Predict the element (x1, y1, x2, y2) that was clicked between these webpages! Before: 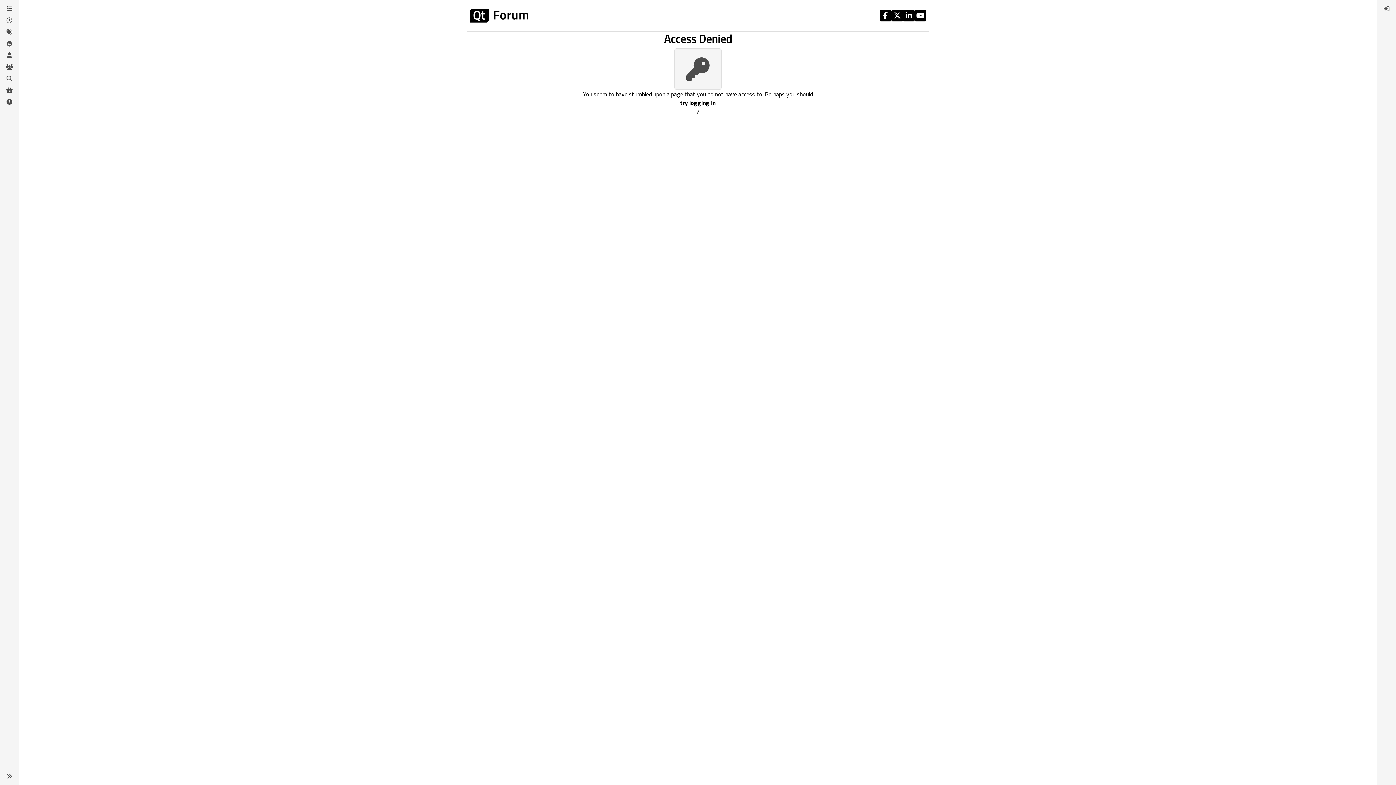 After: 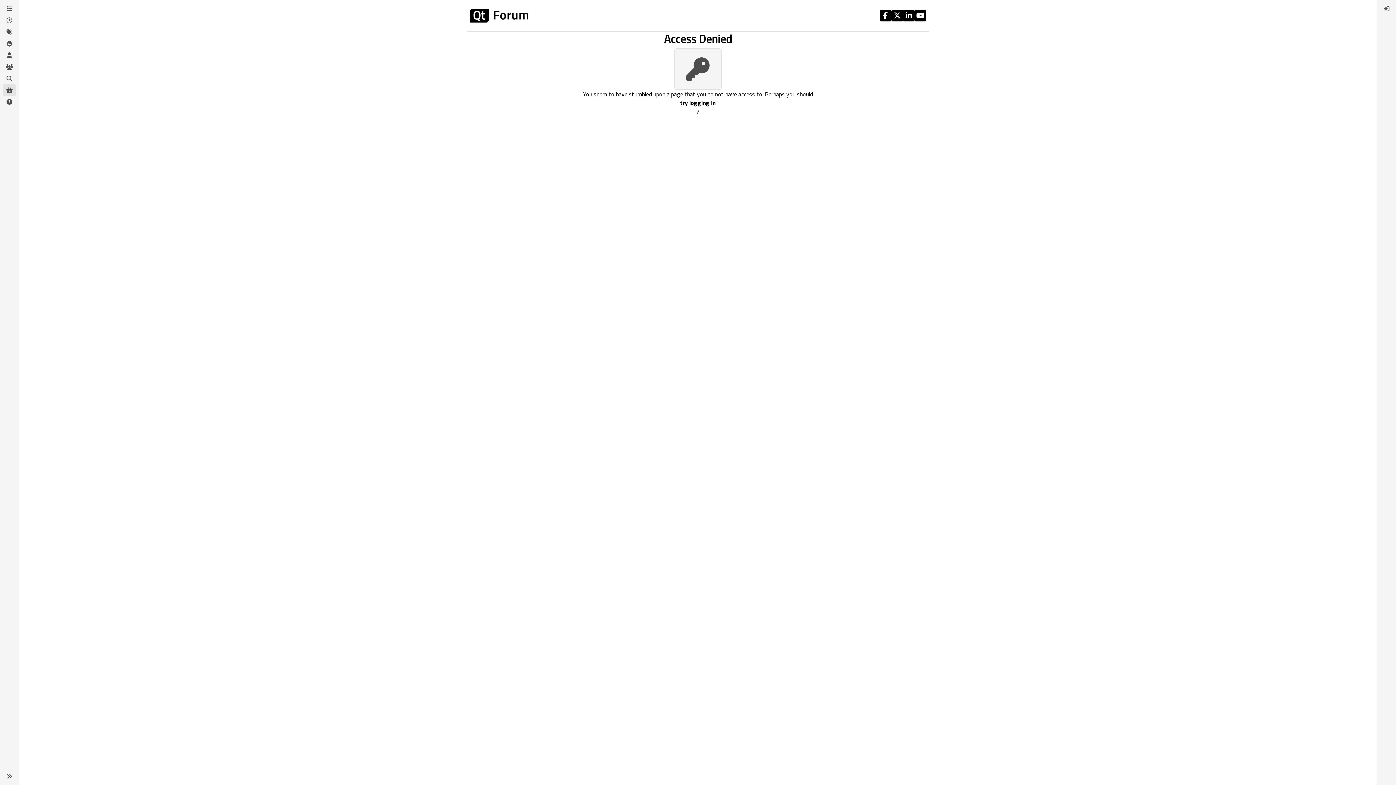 Action: bbox: (2, 84, 16, 96) label: Get Qt Extensions